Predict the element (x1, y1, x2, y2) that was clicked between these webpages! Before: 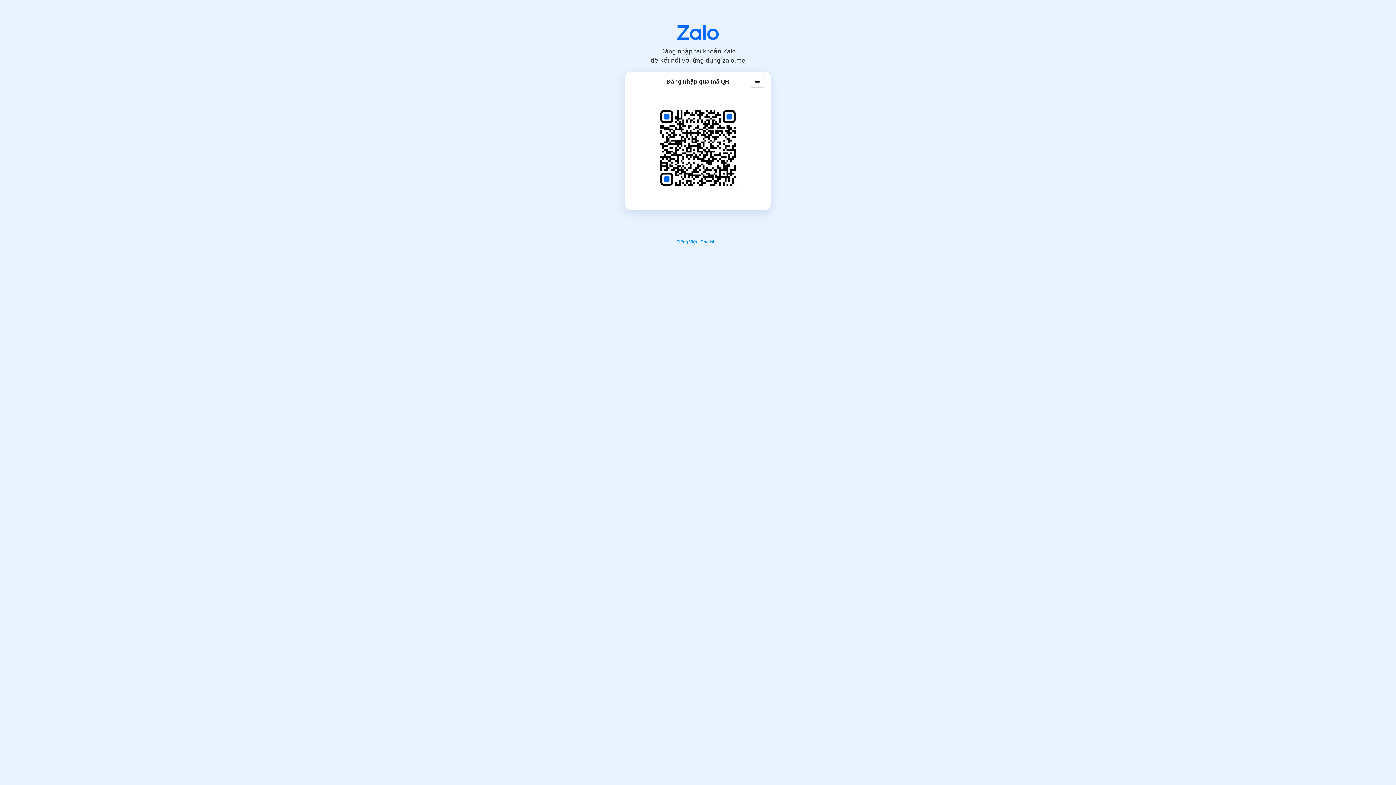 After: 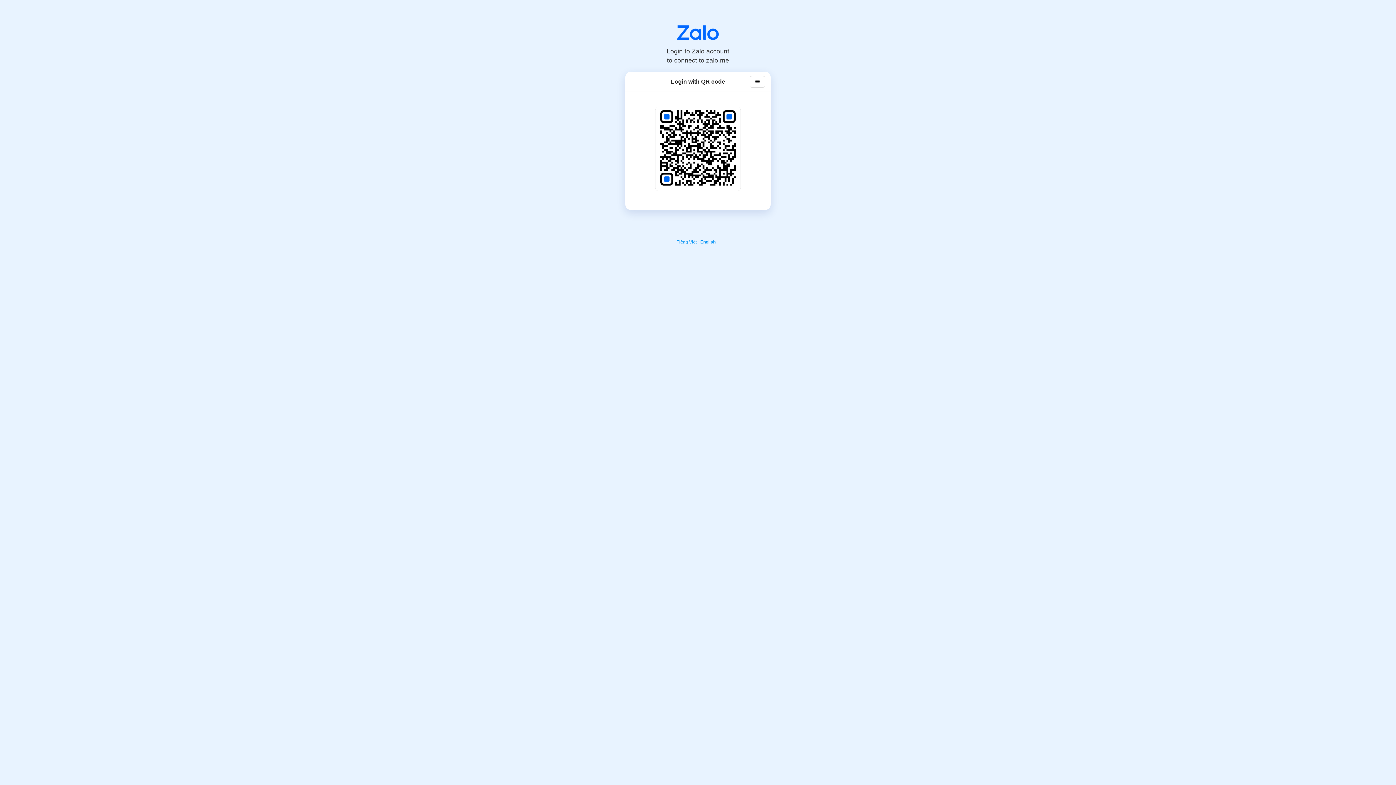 Action: label: English bbox: (700, 239, 717, 244)